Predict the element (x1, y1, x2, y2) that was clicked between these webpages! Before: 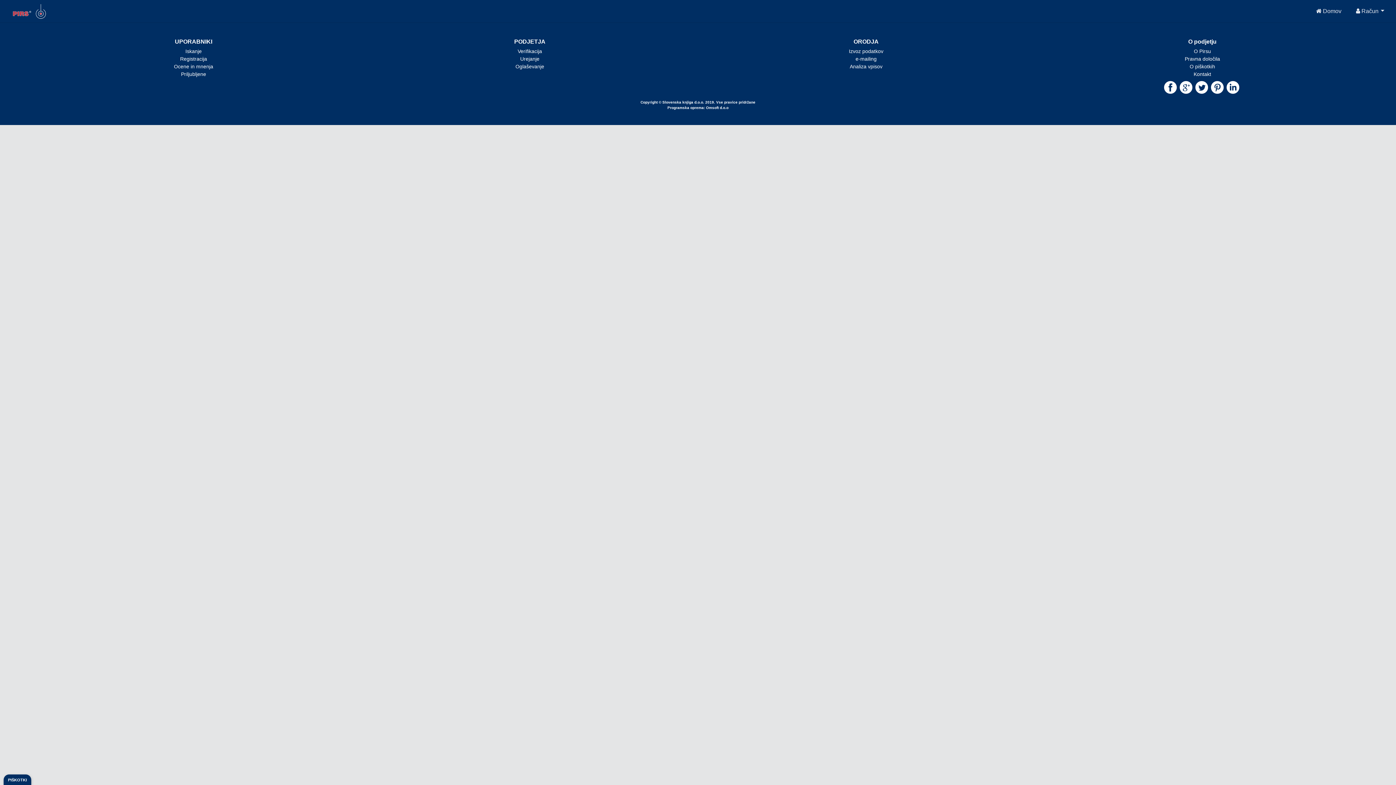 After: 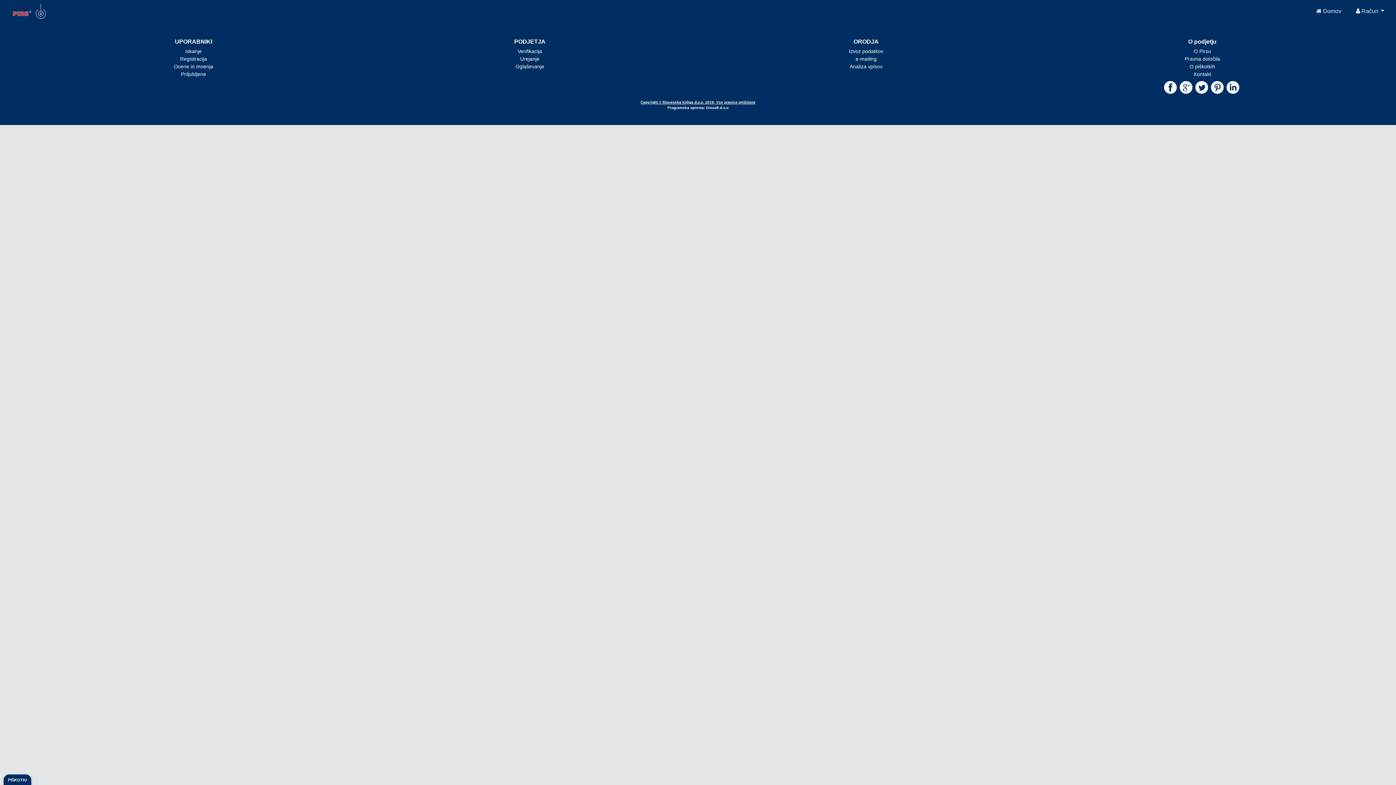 Action: bbox: (640, 100, 755, 104) label: Copyright © Slovenska knjiga d.o.o. 2019. Vse pravice pridržane